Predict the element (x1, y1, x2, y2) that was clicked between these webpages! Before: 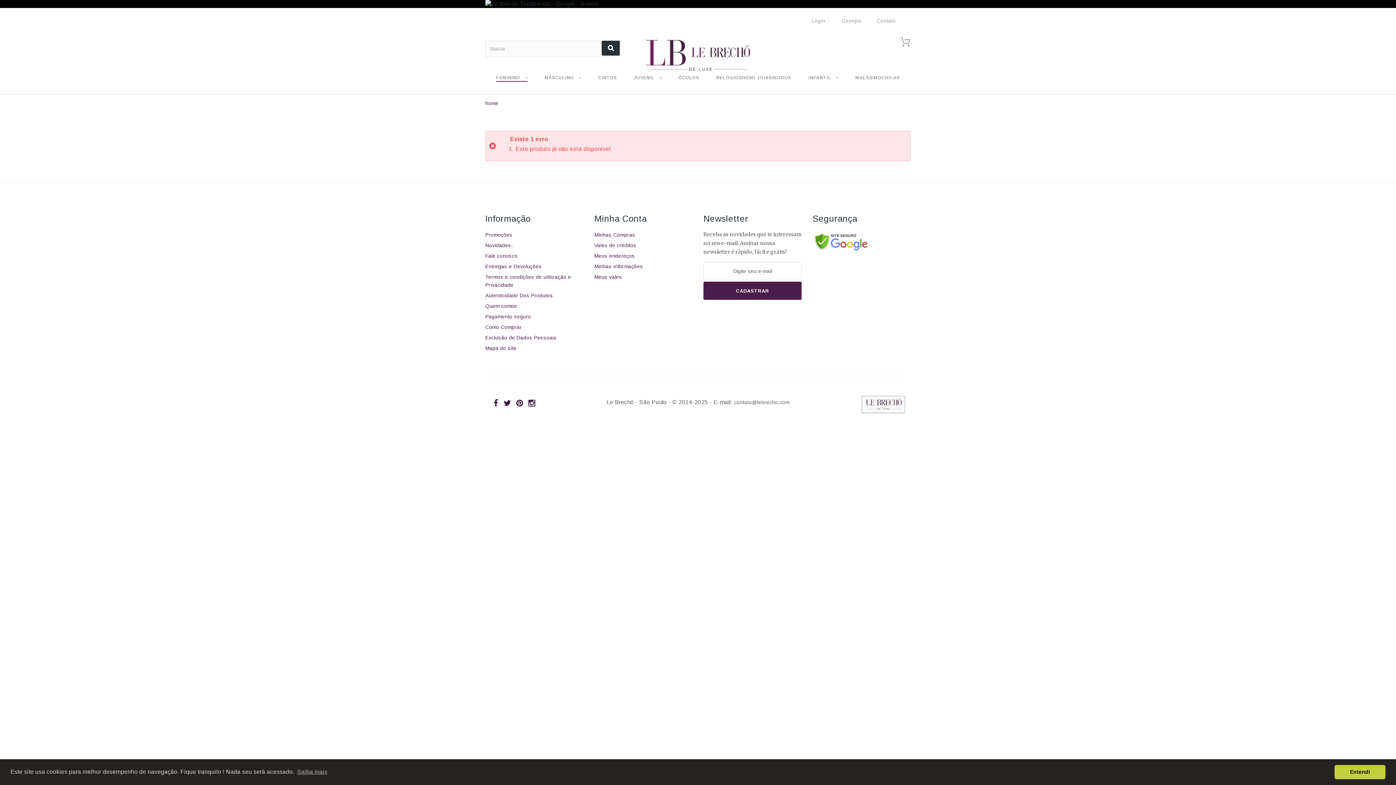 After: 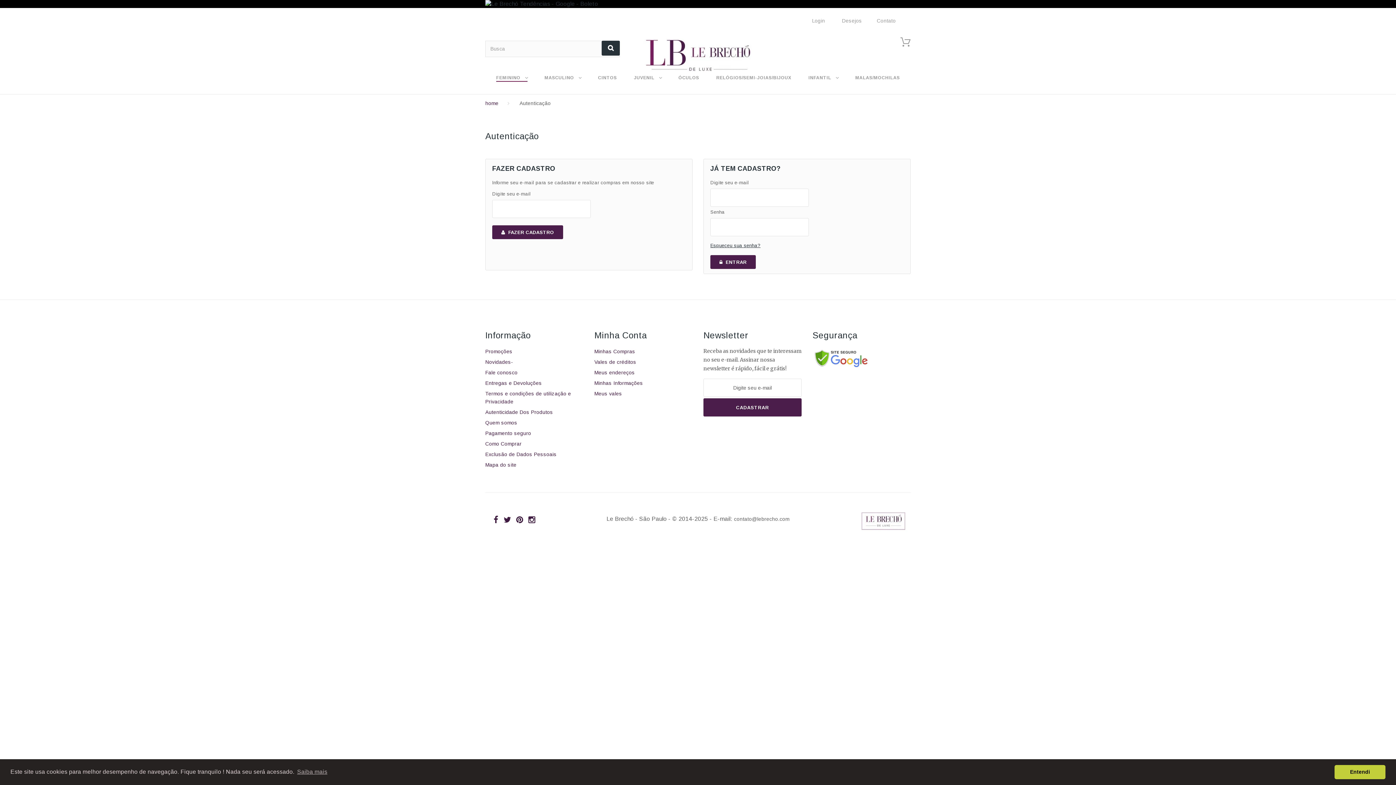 Action: label: Desejos bbox: (842, 17, 862, 23)